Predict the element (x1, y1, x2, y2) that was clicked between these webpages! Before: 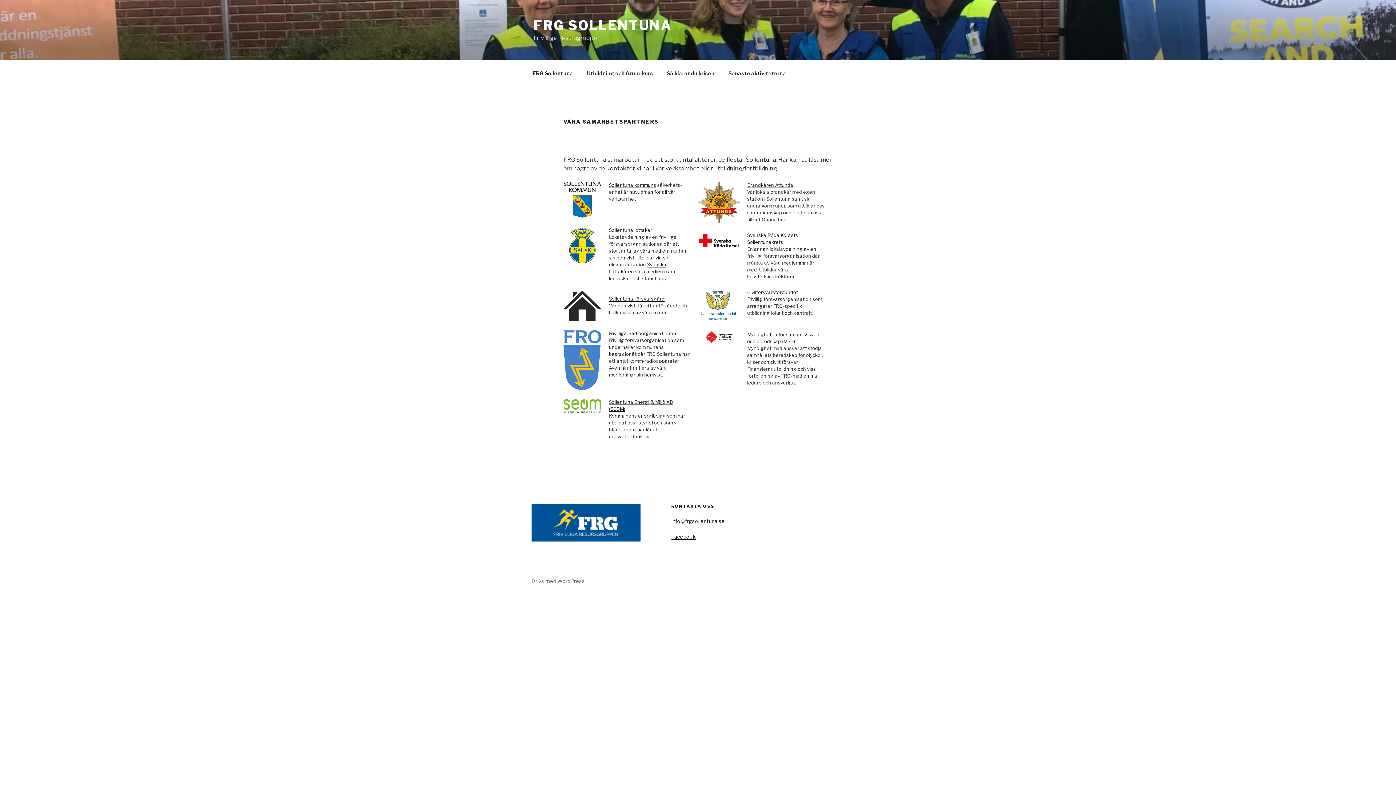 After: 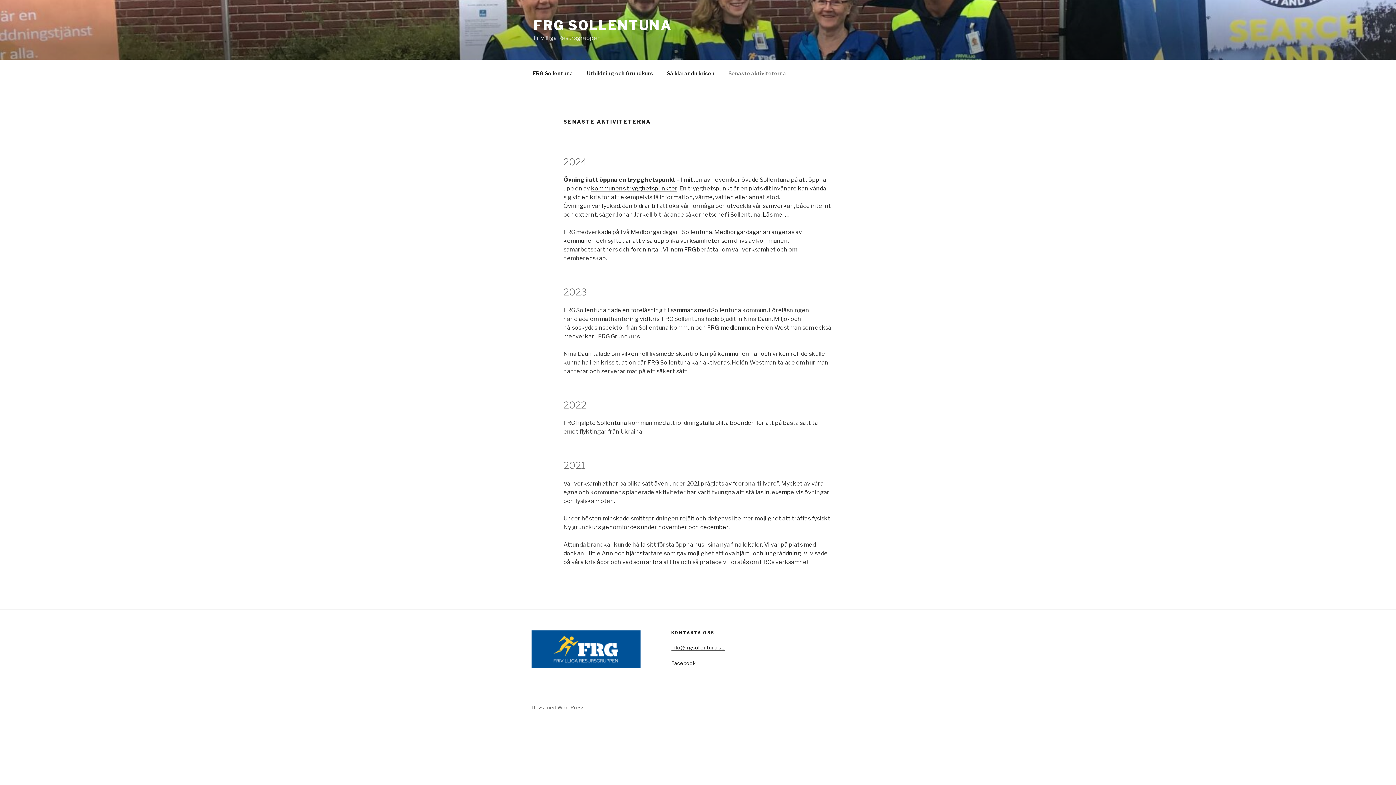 Action: label: Senaste aktiviteterna bbox: (722, 64, 792, 82)